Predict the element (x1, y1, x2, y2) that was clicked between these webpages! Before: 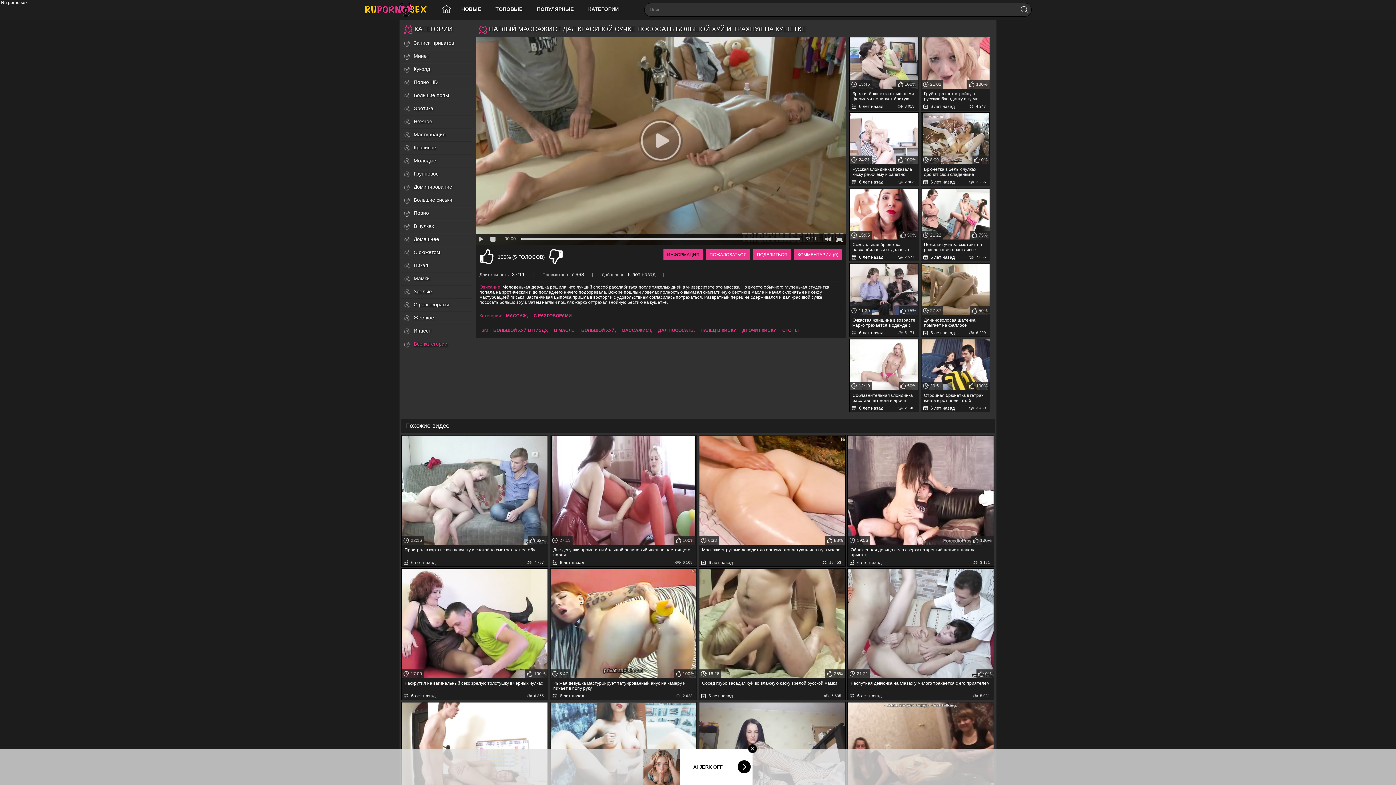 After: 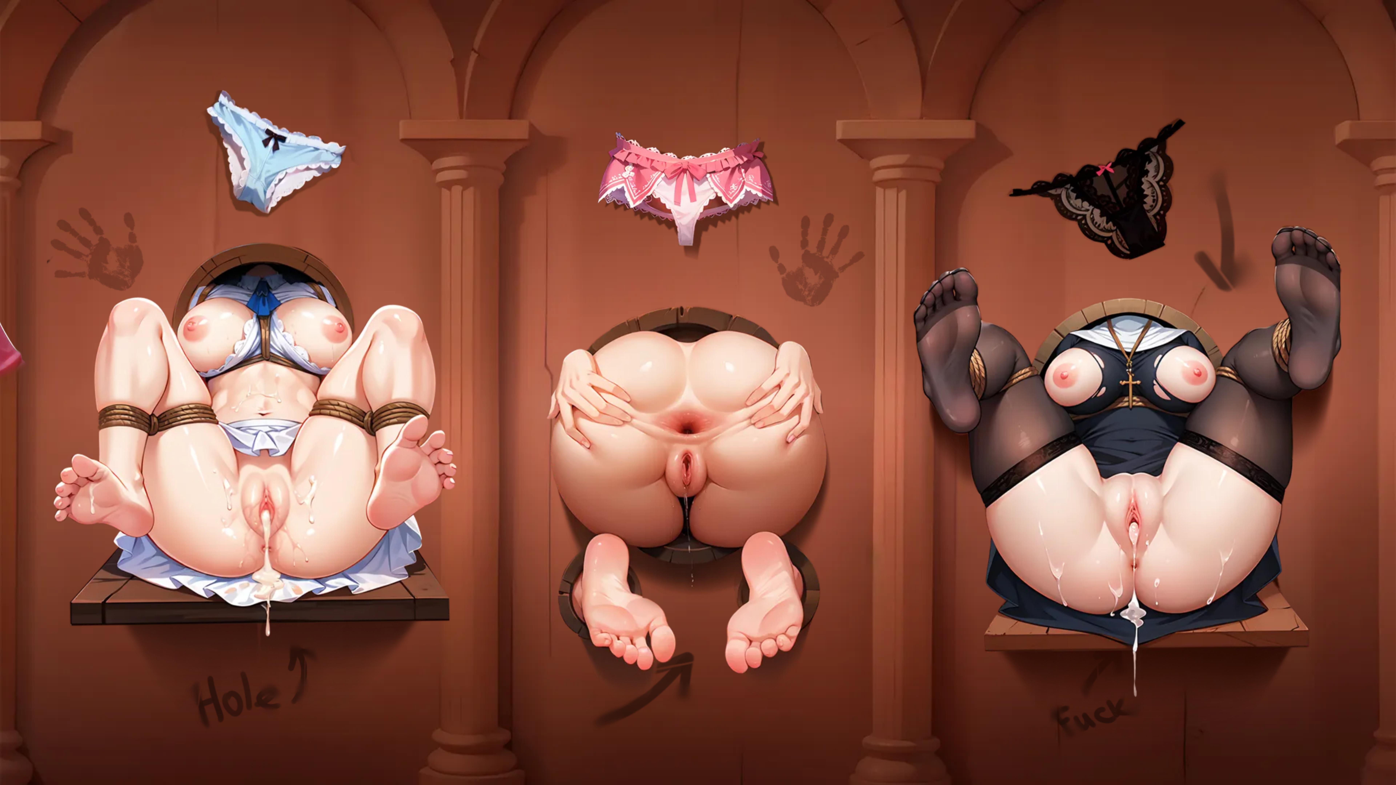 Action: label: 21:22
75%
Пожилая училка смотрит на развлечения похотливых студенток лесбиянок
6 лет назад
7 666 bbox: (921, 188, 989, 260)